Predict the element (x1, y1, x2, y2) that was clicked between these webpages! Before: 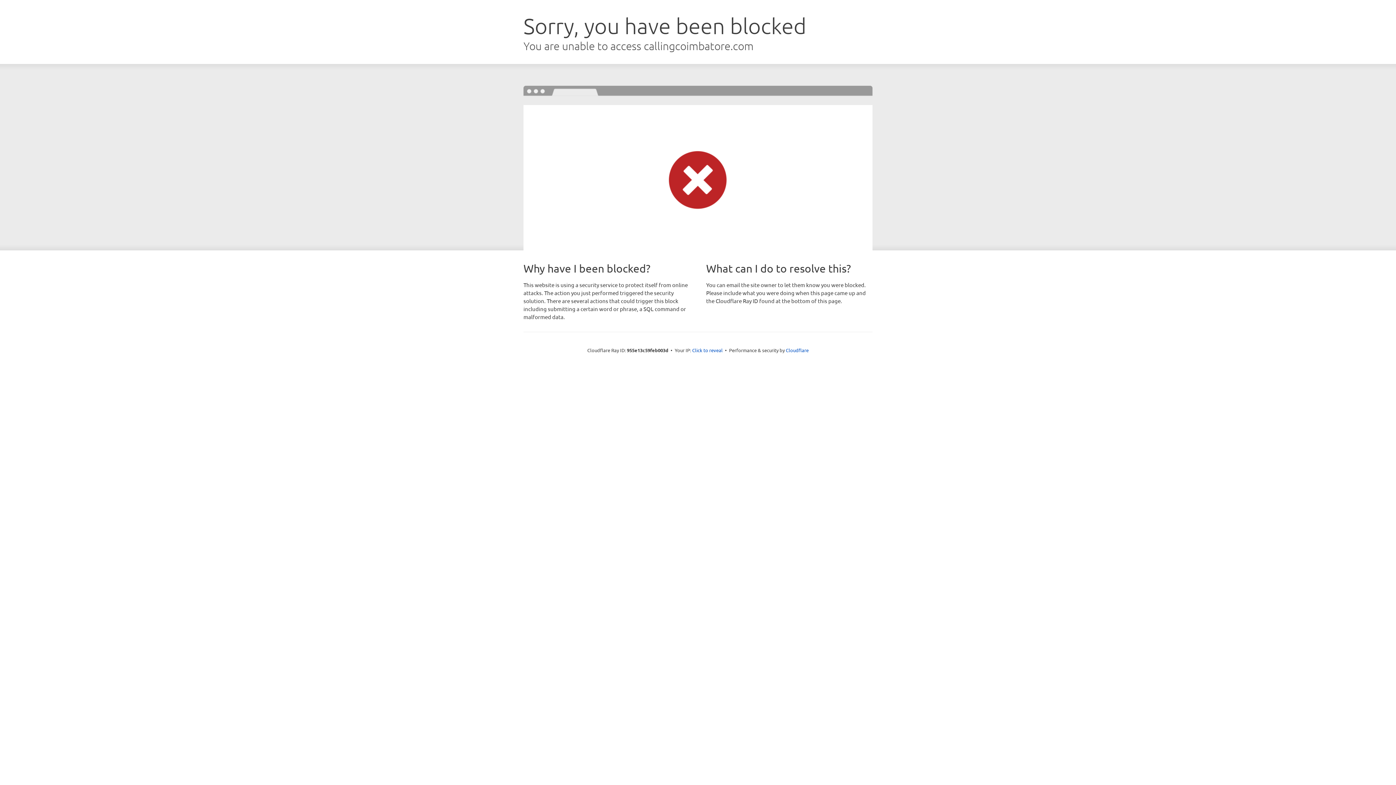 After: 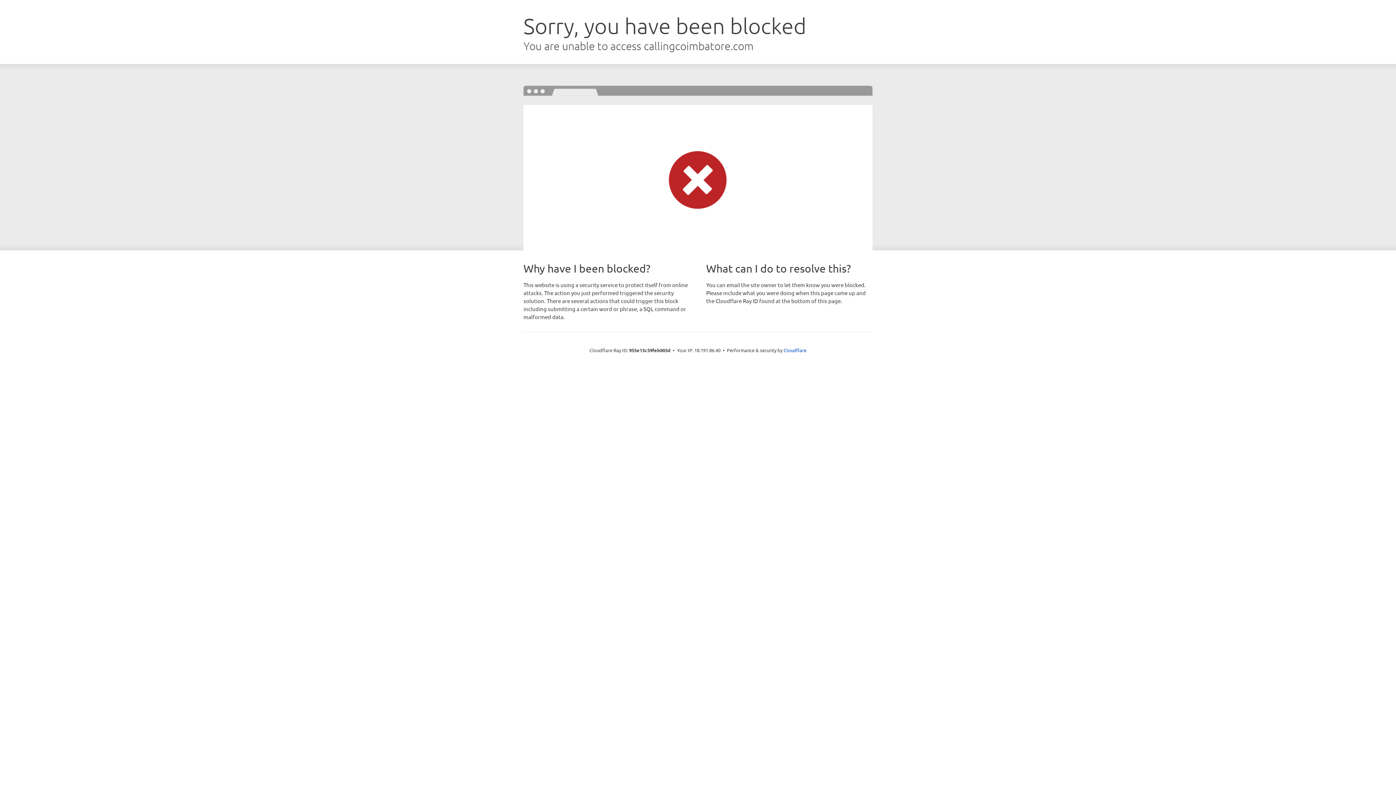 Action: bbox: (692, 346, 722, 353) label: Click to reveal